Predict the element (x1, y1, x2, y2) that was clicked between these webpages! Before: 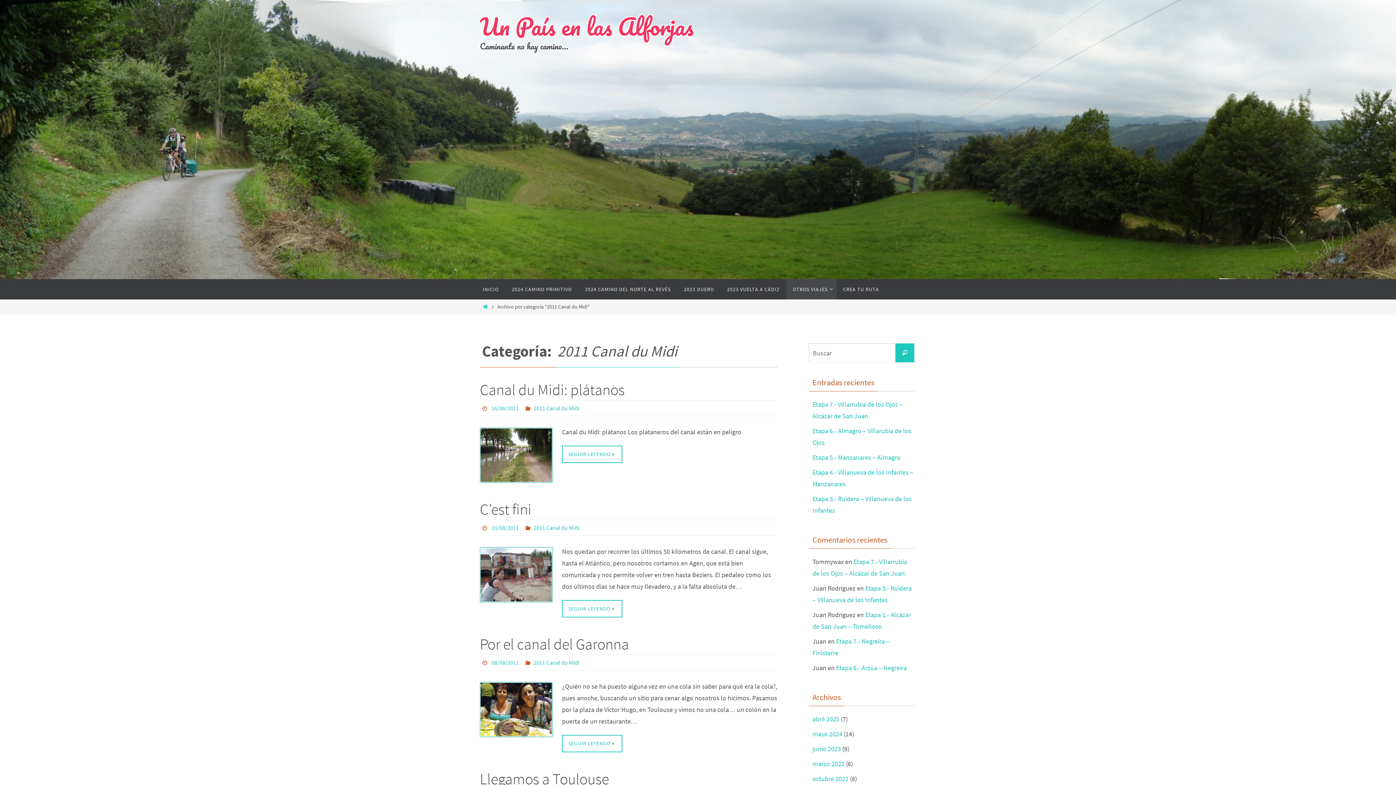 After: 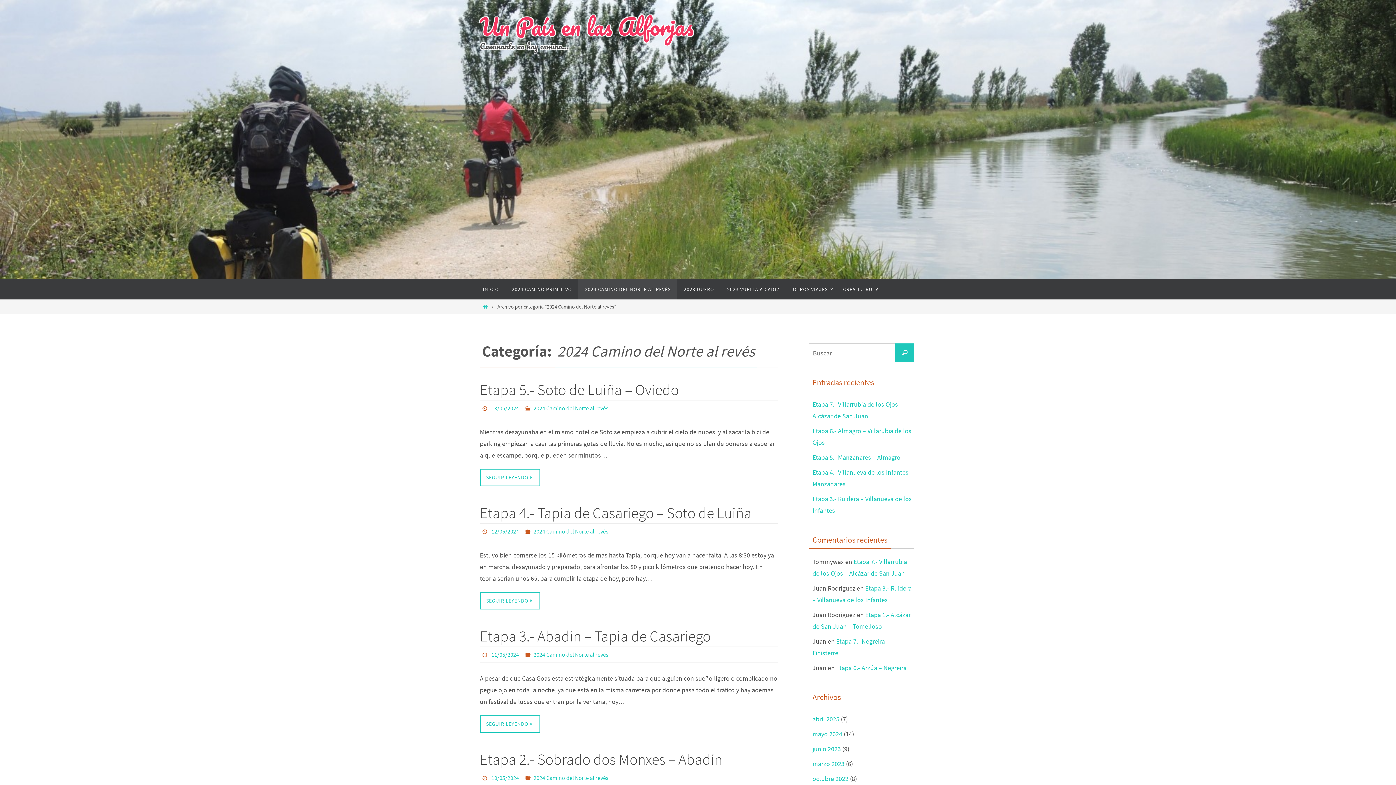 Action: label: 2024 CAMINO DEL NORTE AL REVÉS bbox: (578, 279, 677, 299)